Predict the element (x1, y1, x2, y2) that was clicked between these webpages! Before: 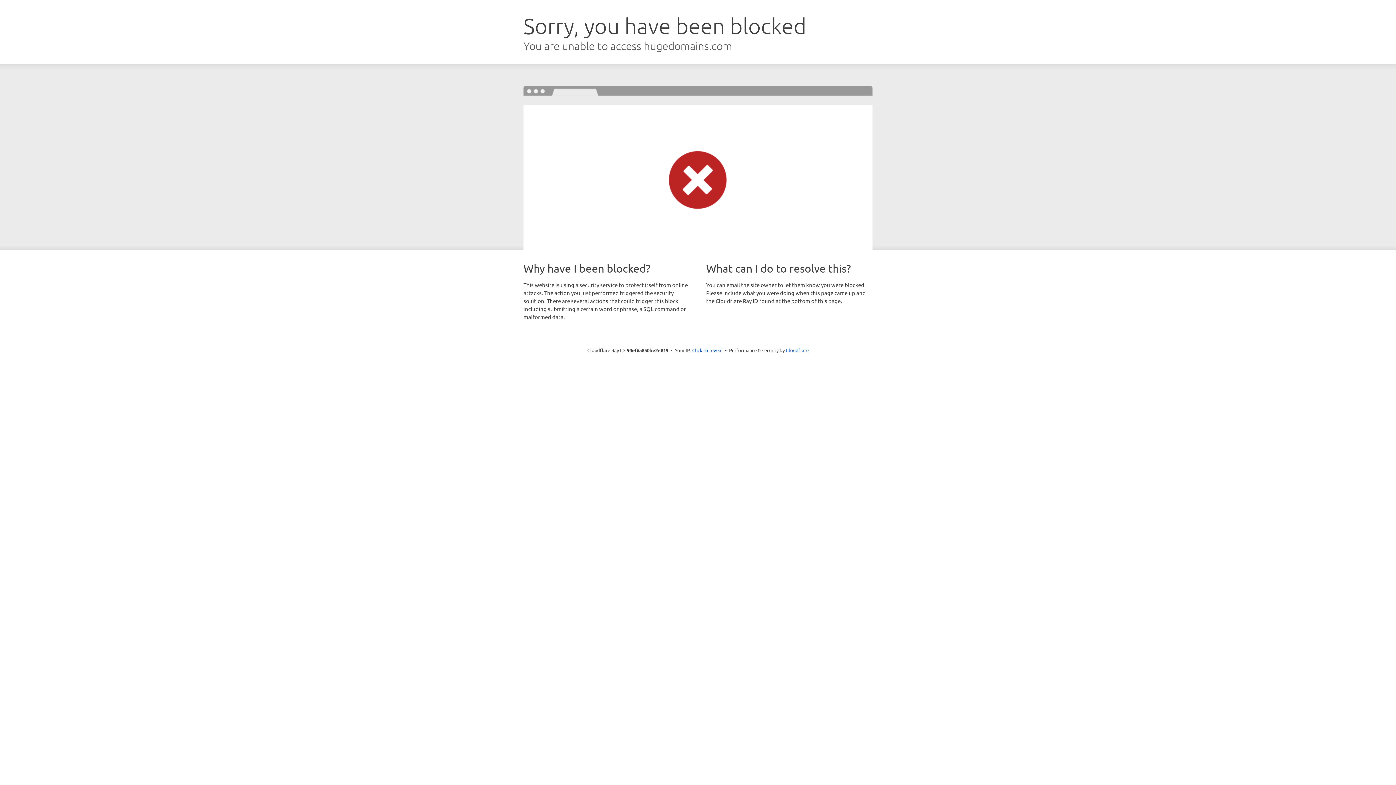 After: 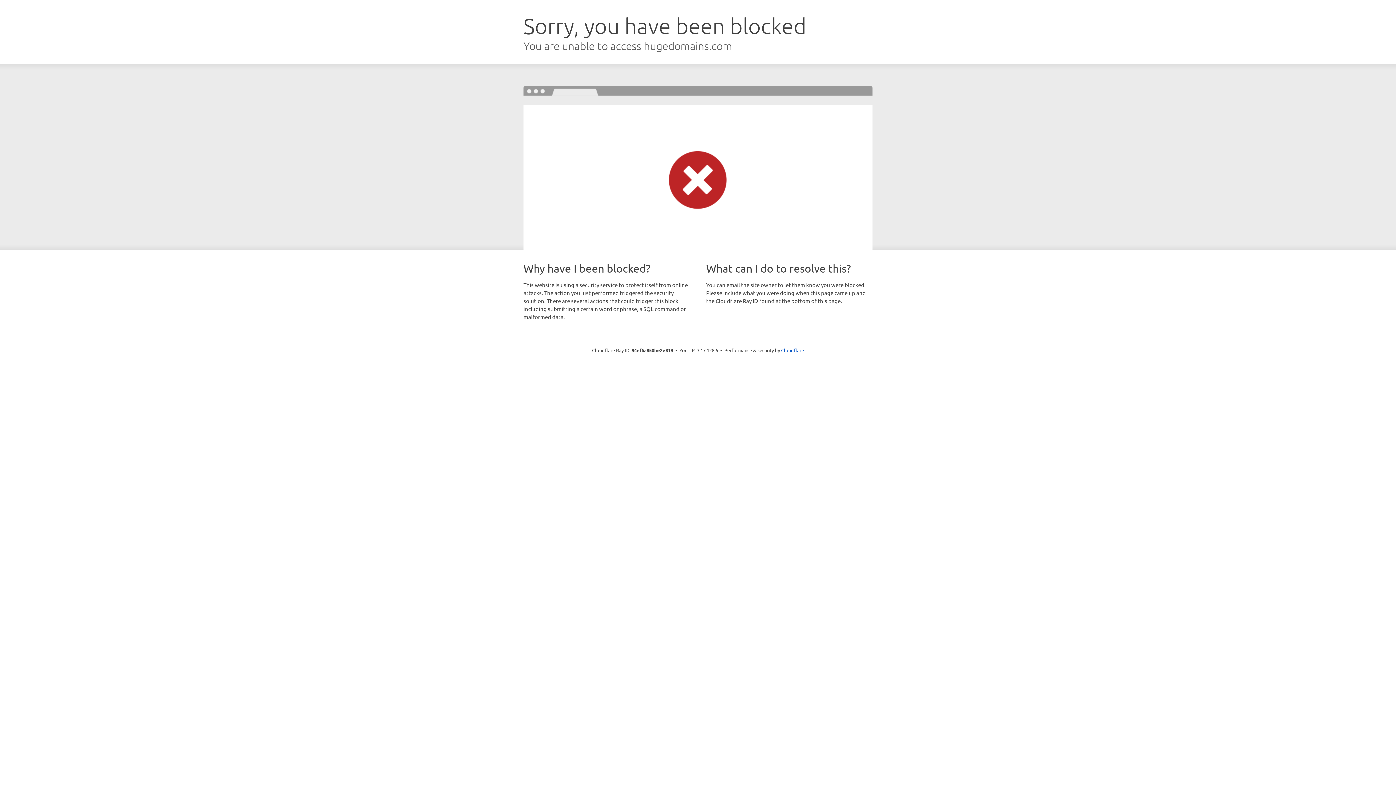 Action: label: Click to reveal bbox: (692, 346, 722, 353)